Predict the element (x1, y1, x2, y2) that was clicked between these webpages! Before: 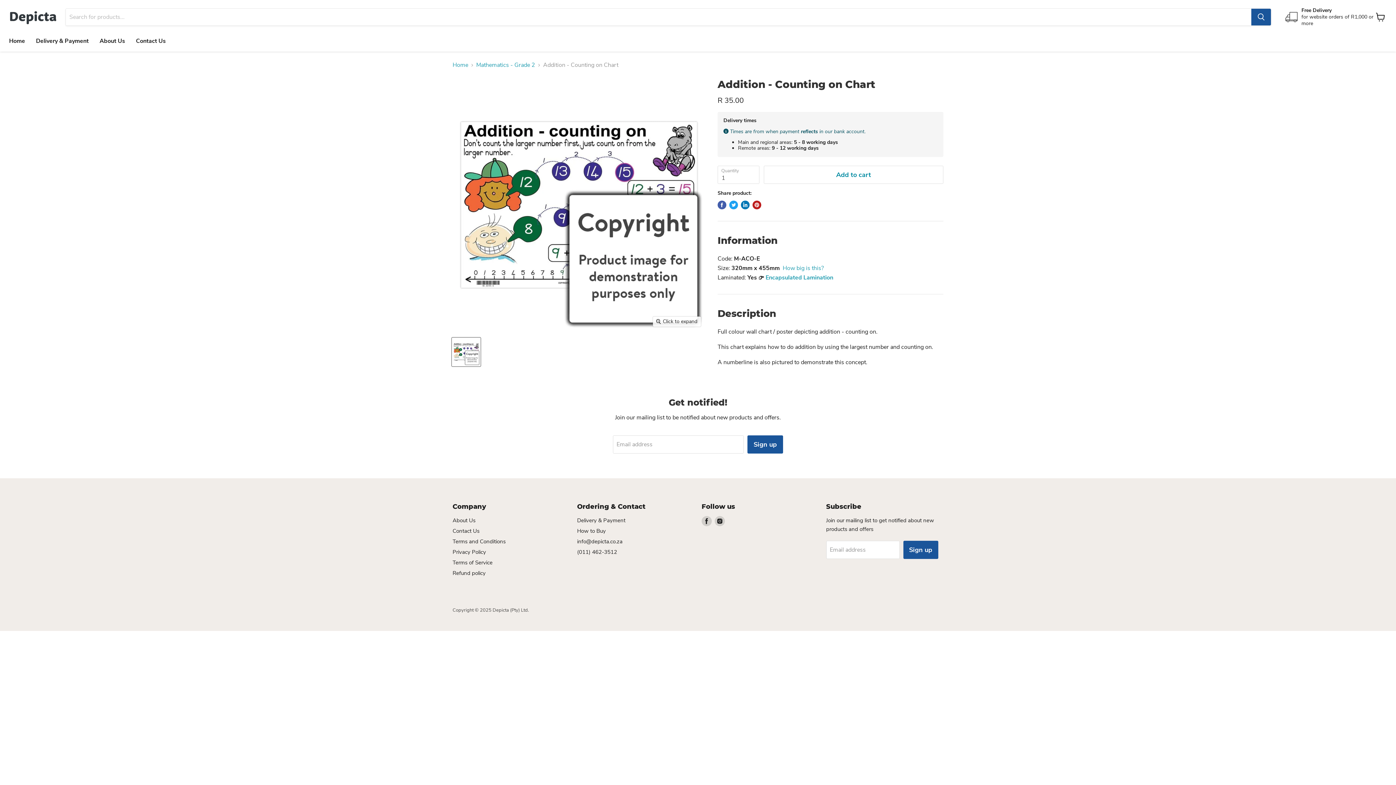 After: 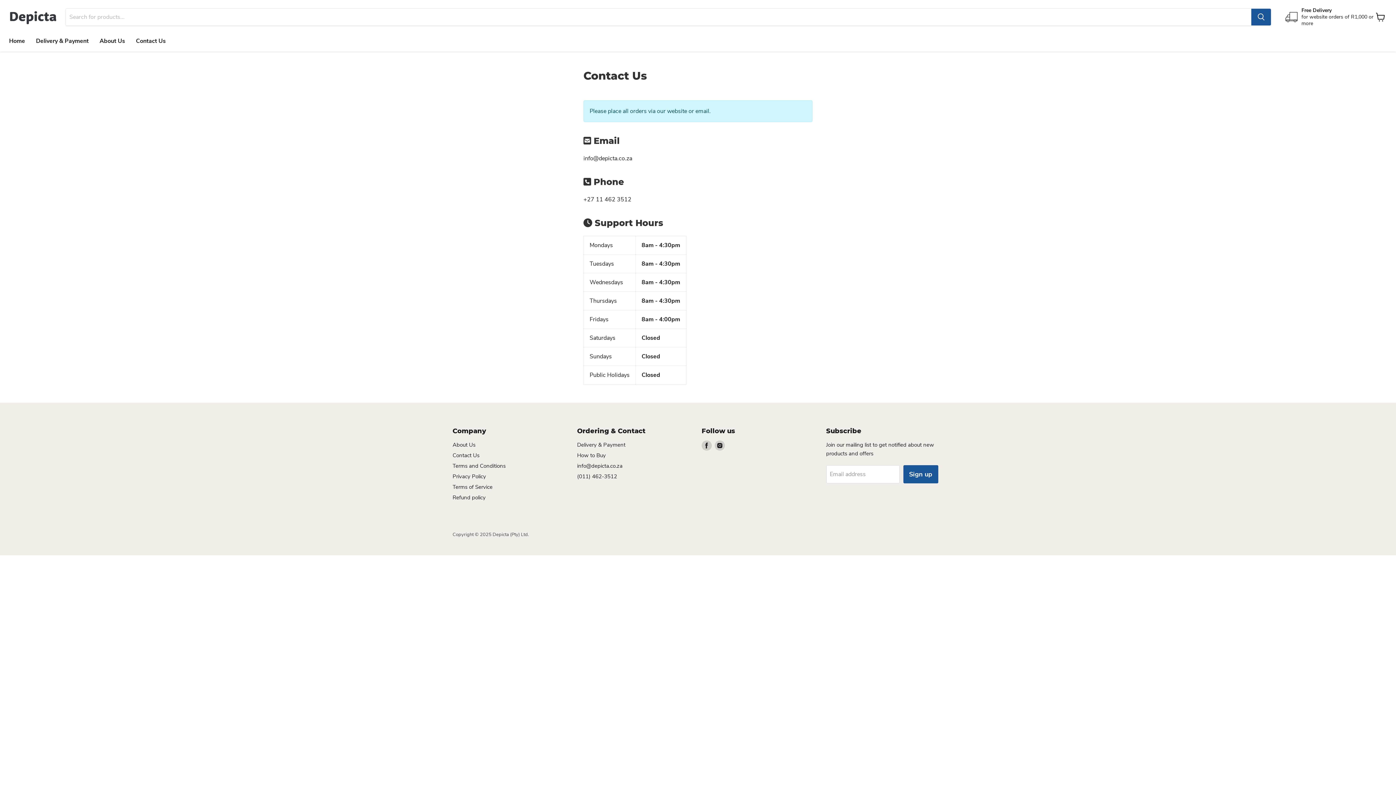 Action: label: (011) 462-3512 bbox: (577, 548, 617, 556)